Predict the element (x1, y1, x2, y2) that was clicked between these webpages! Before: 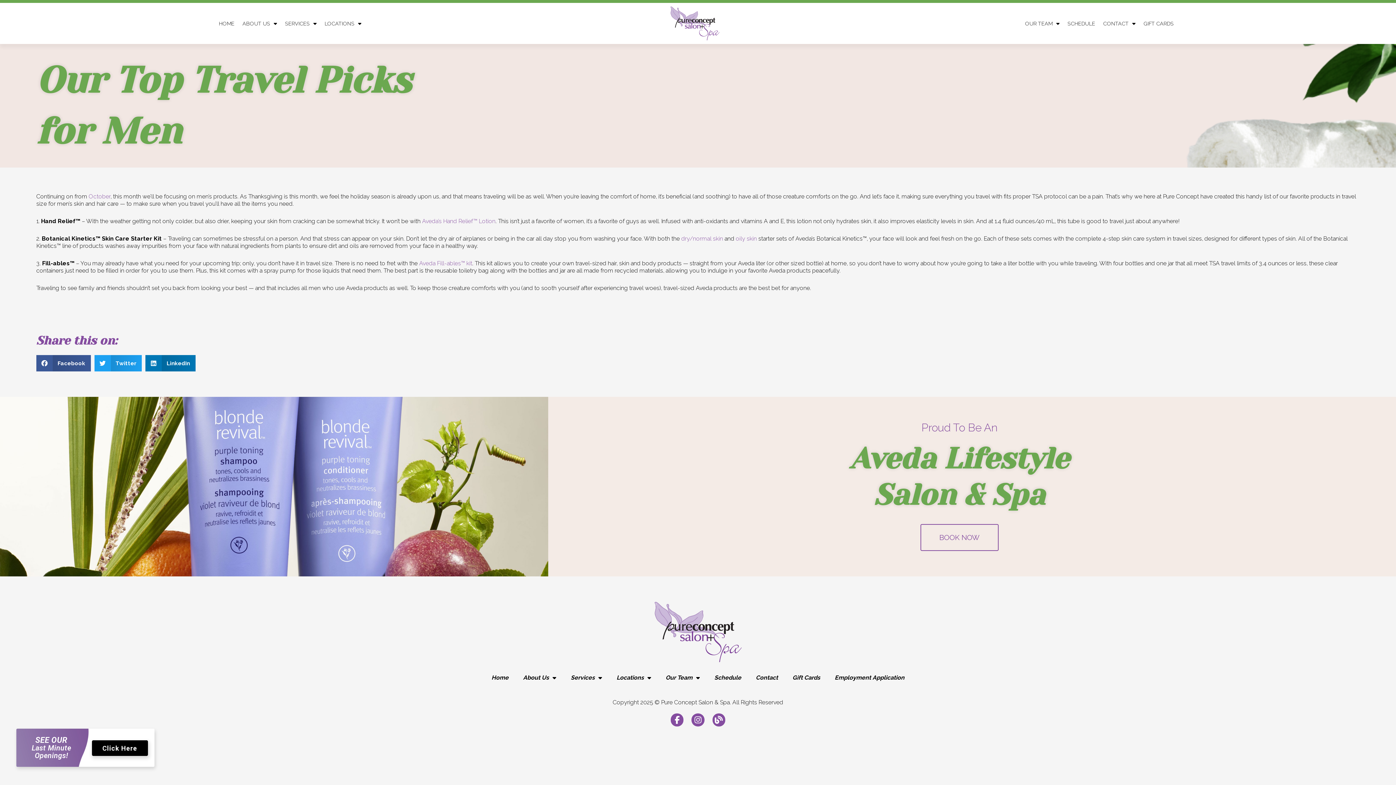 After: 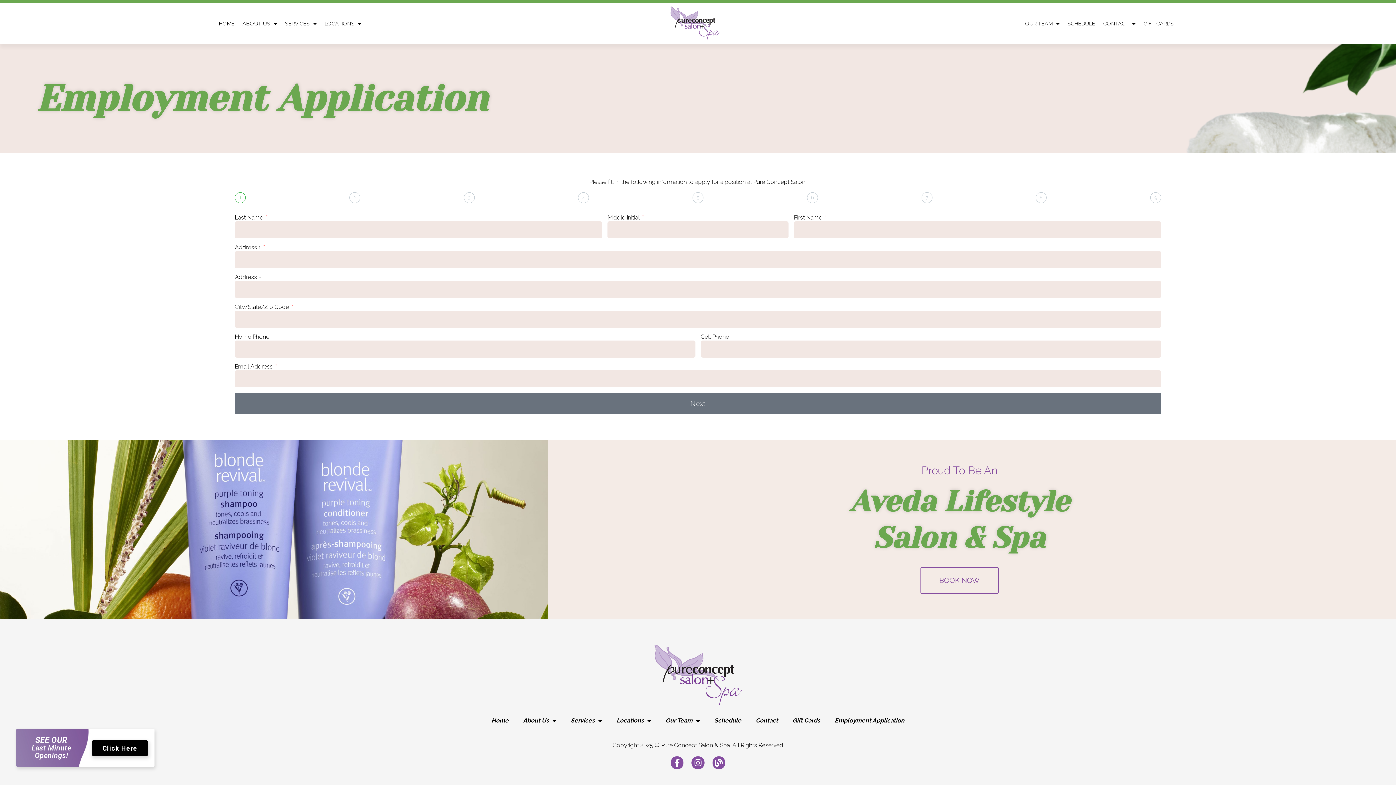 Action: label: Employment Application bbox: (827, 669, 912, 686)